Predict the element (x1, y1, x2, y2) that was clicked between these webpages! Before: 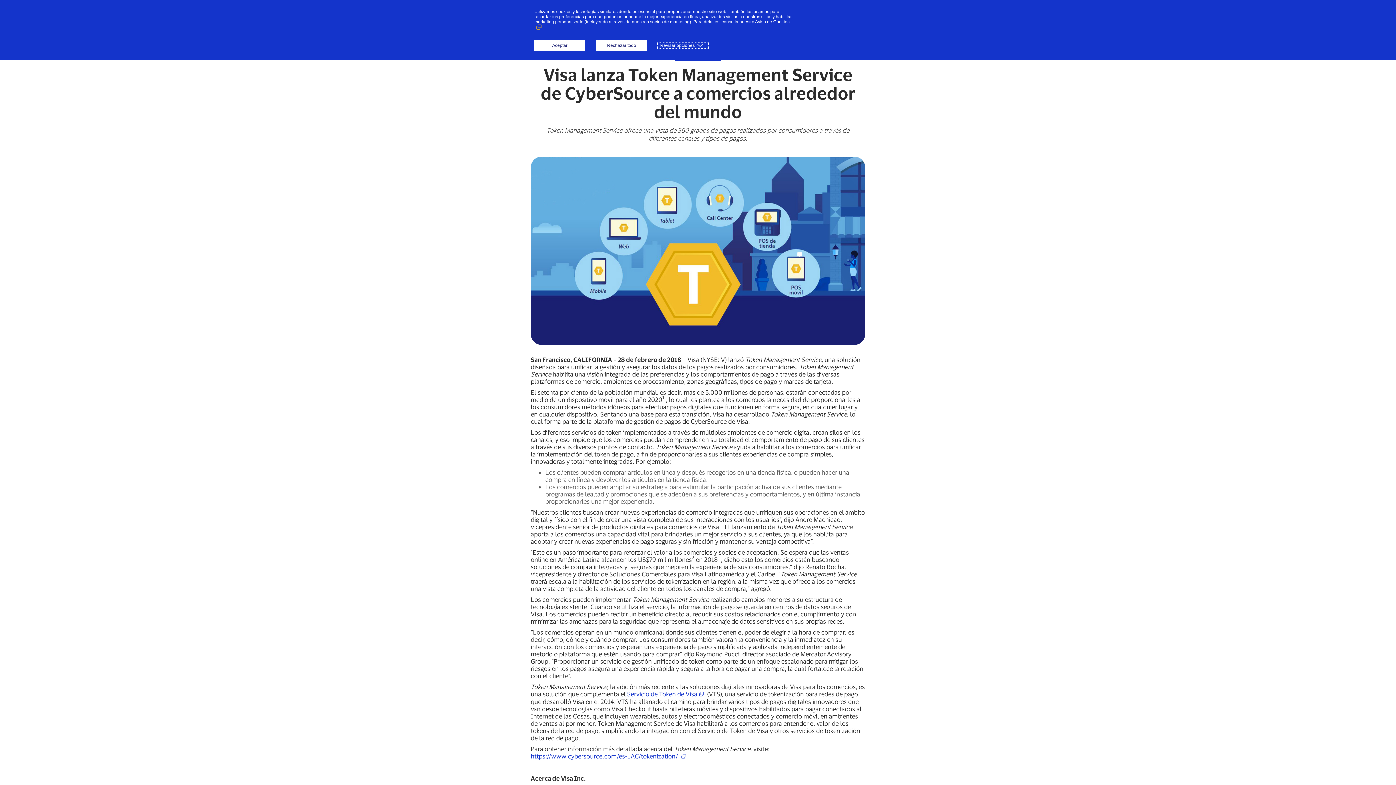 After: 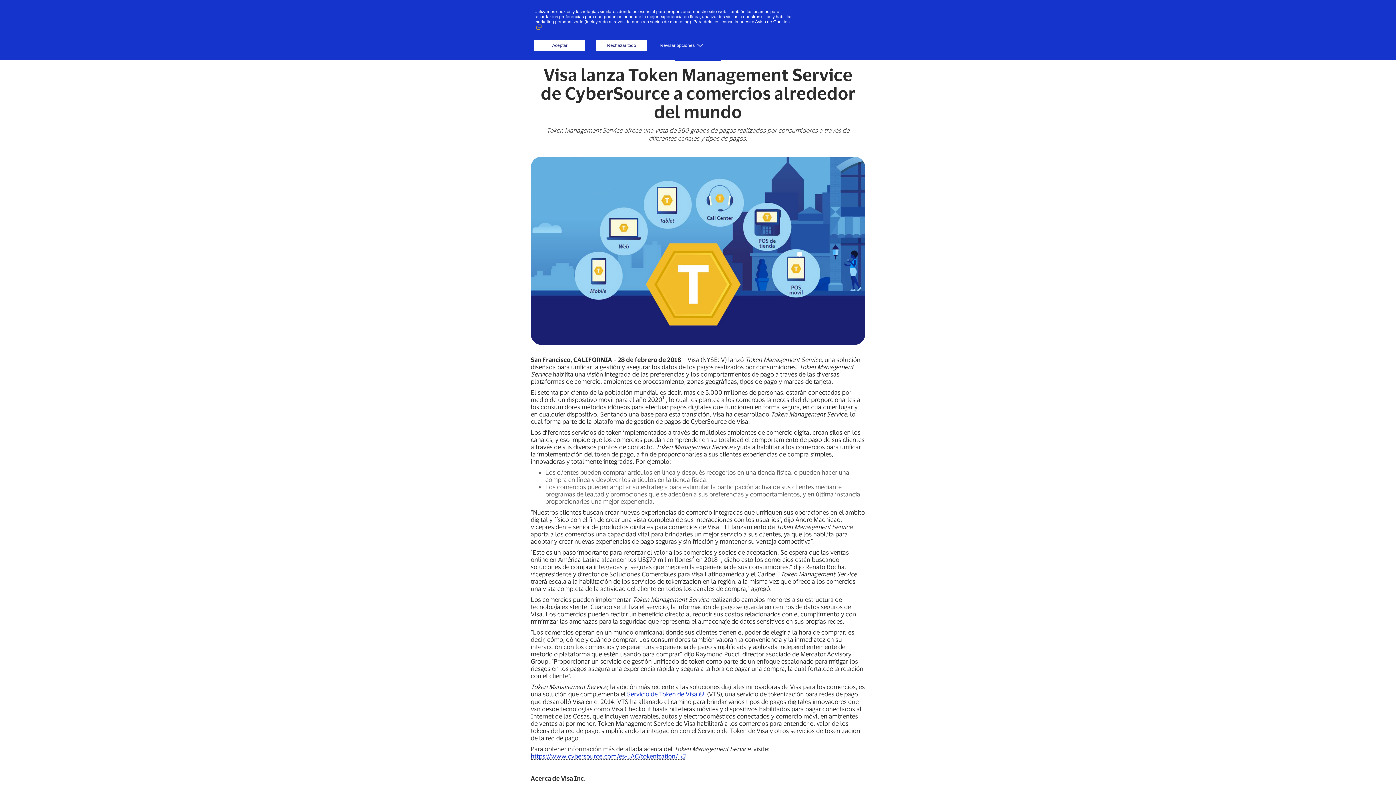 Action: label: https://www.cybersource.com/es-LAC/tokenization/  (open new window, external link) bbox: (530, 752, 686, 760)